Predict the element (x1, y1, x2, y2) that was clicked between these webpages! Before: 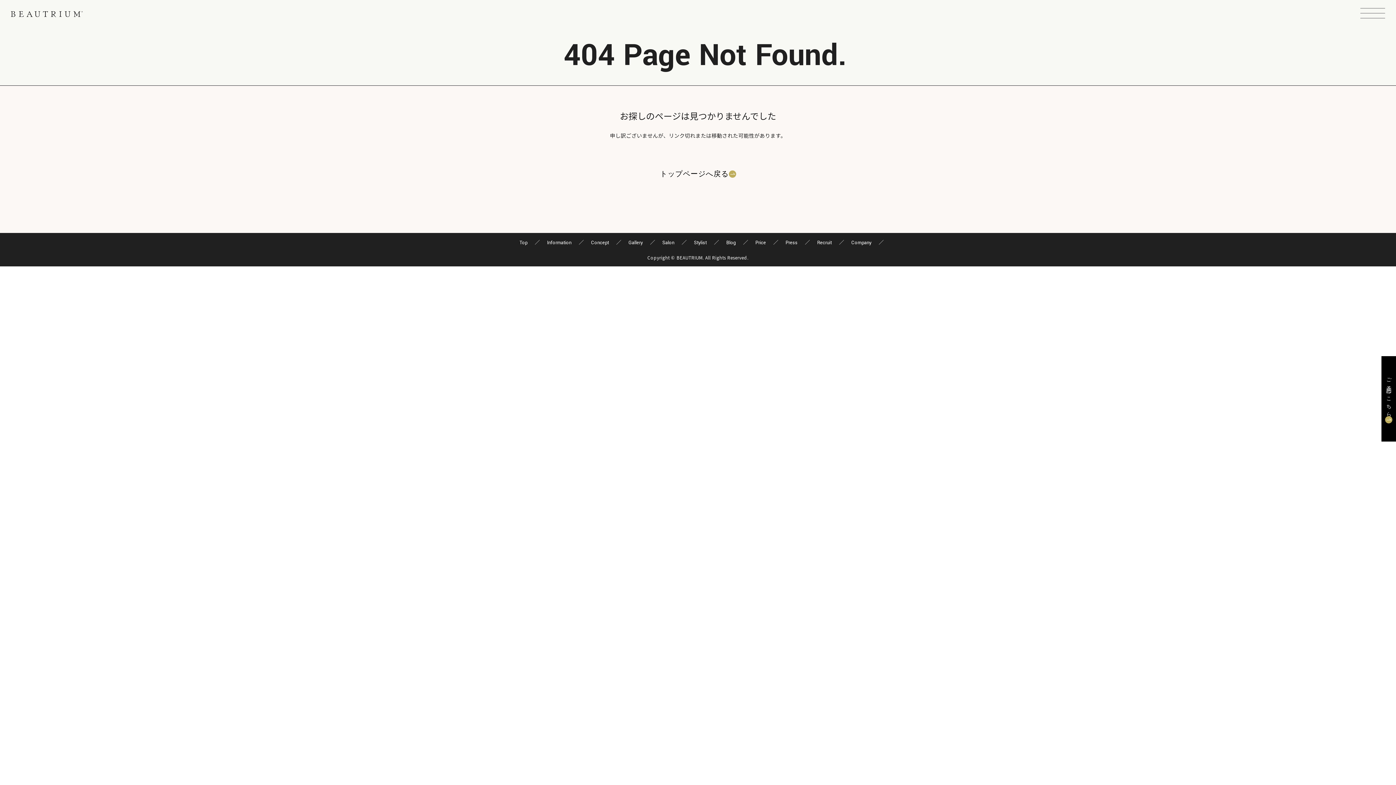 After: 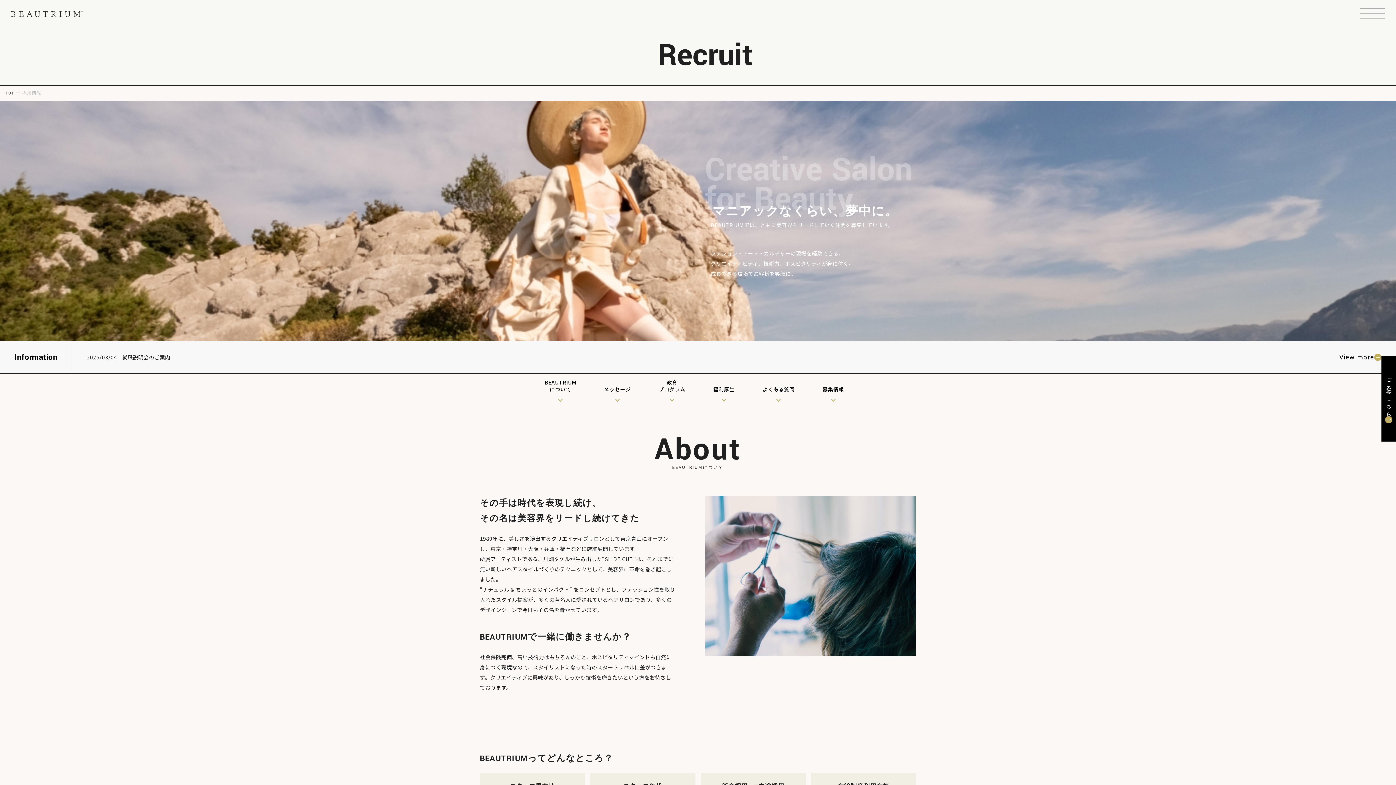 Action: bbox: (810, 239, 839, 246) label: Recruit